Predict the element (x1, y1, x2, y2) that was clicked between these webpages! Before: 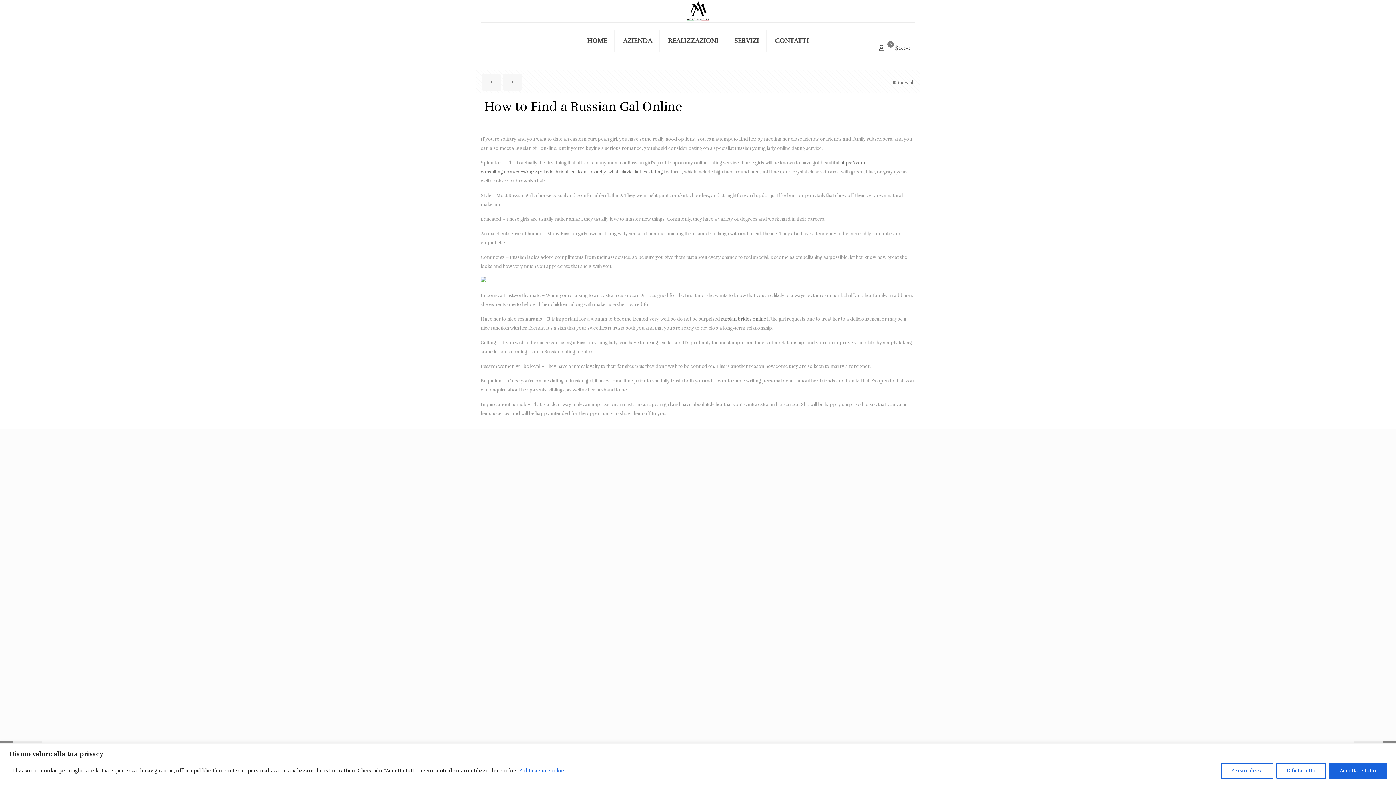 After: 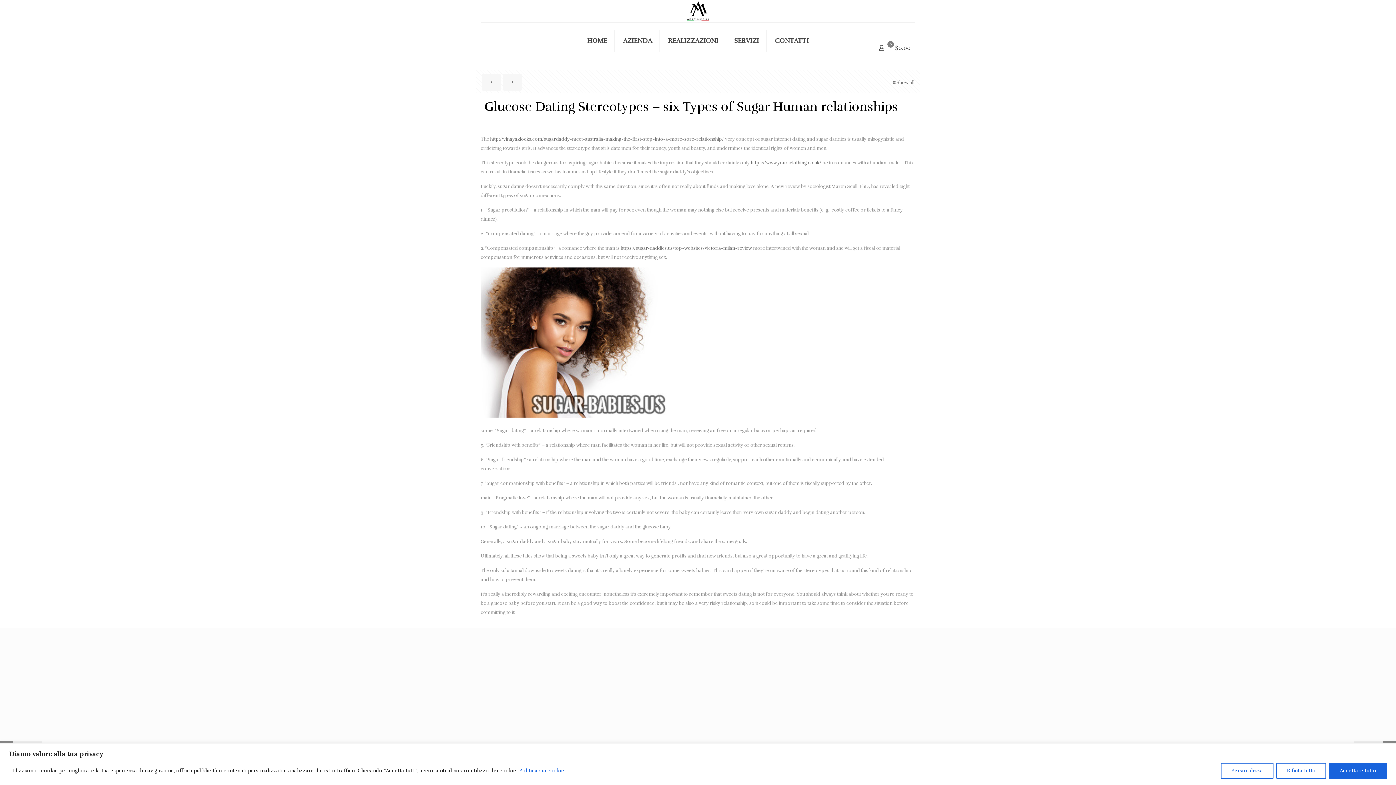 Action: bbox: (481, 73, 501, 90)